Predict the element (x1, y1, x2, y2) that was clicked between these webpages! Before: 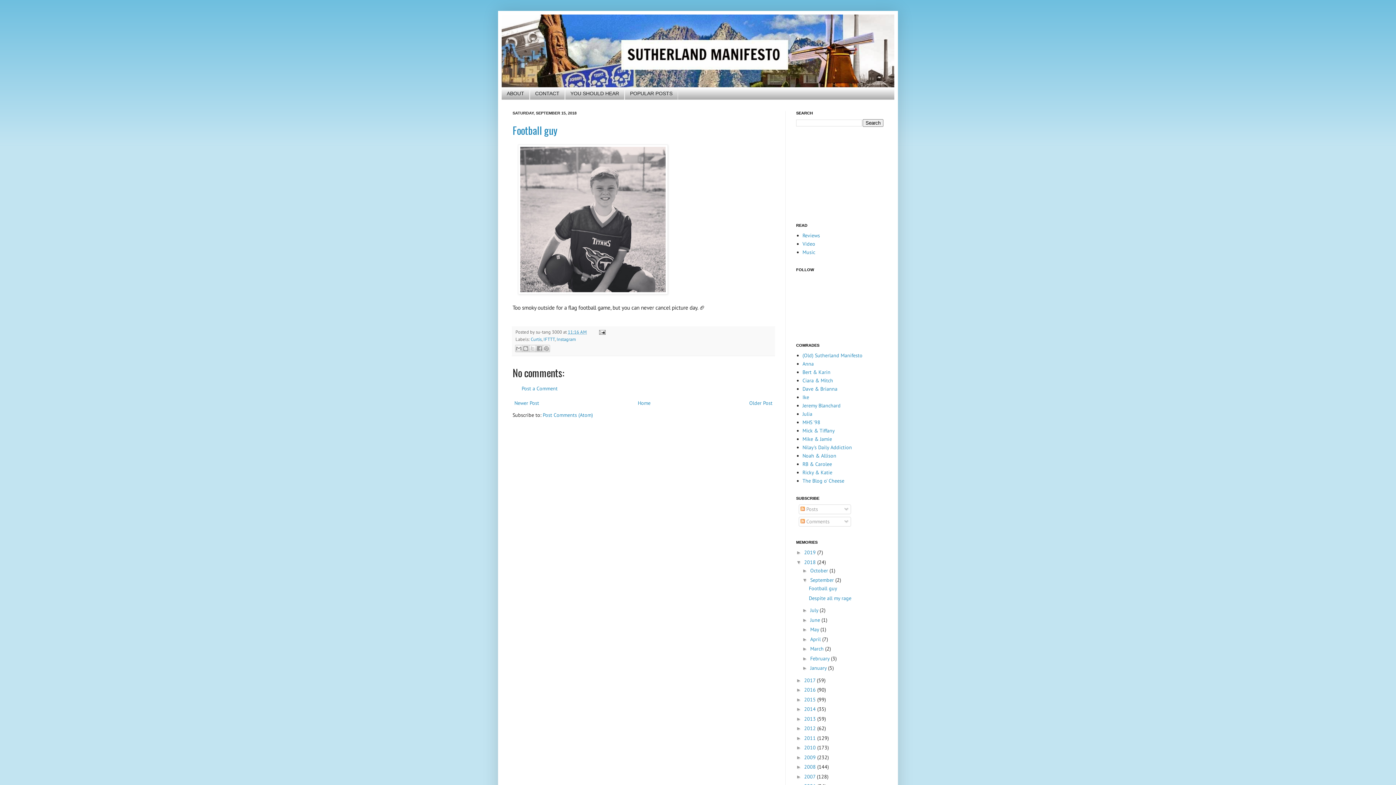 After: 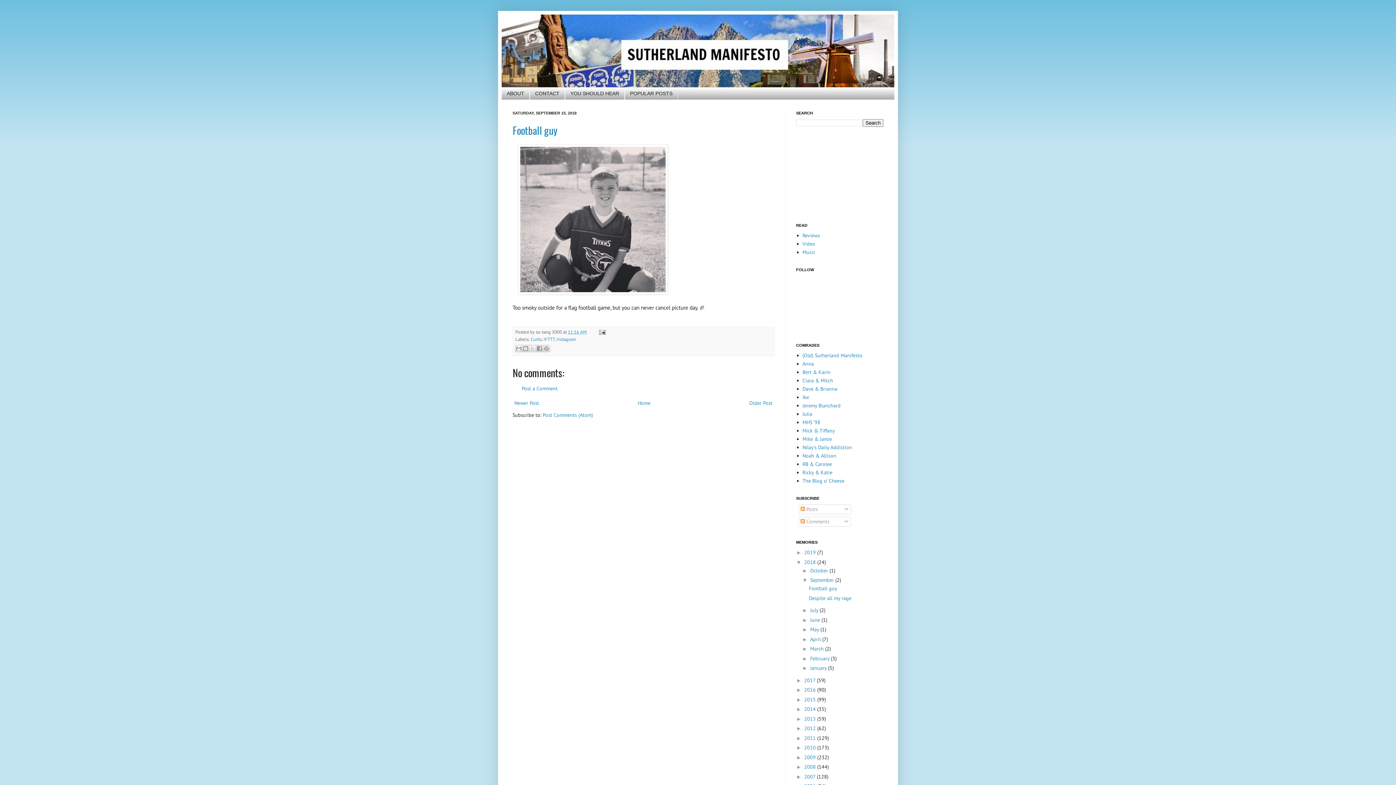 Action: label: Football guy bbox: (809, 585, 837, 592)